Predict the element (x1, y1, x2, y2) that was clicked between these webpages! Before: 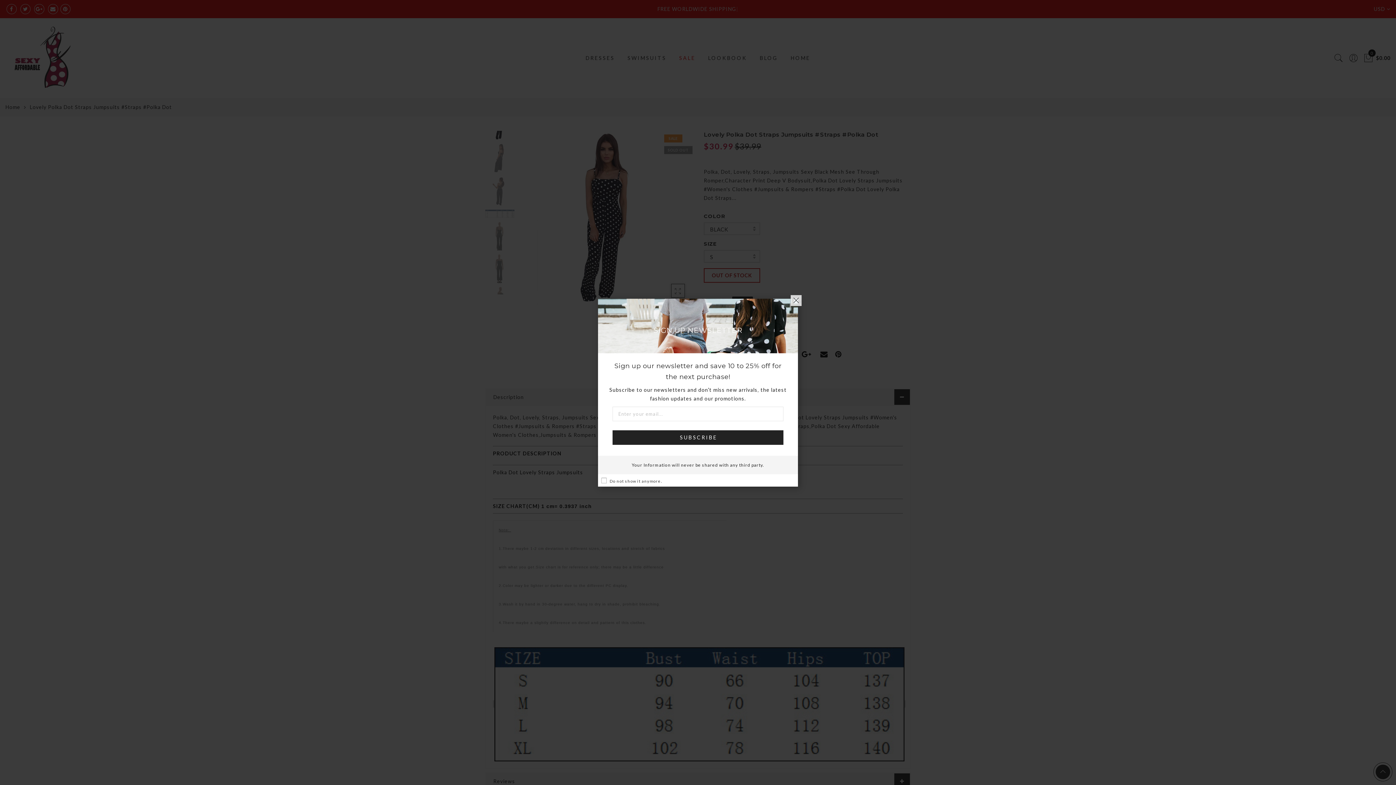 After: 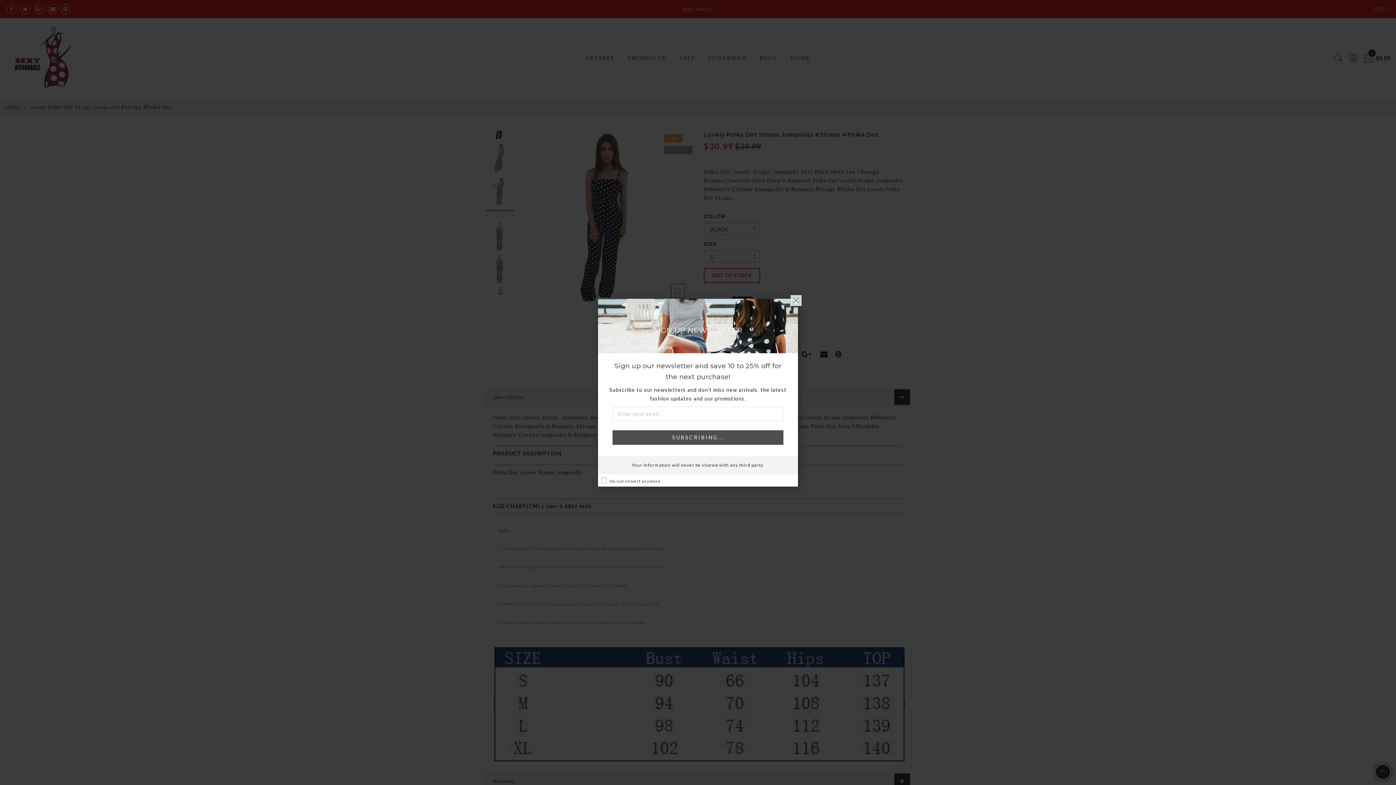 Action: bbox: (612, 430, 783, 444) label: SUBSCRIBE